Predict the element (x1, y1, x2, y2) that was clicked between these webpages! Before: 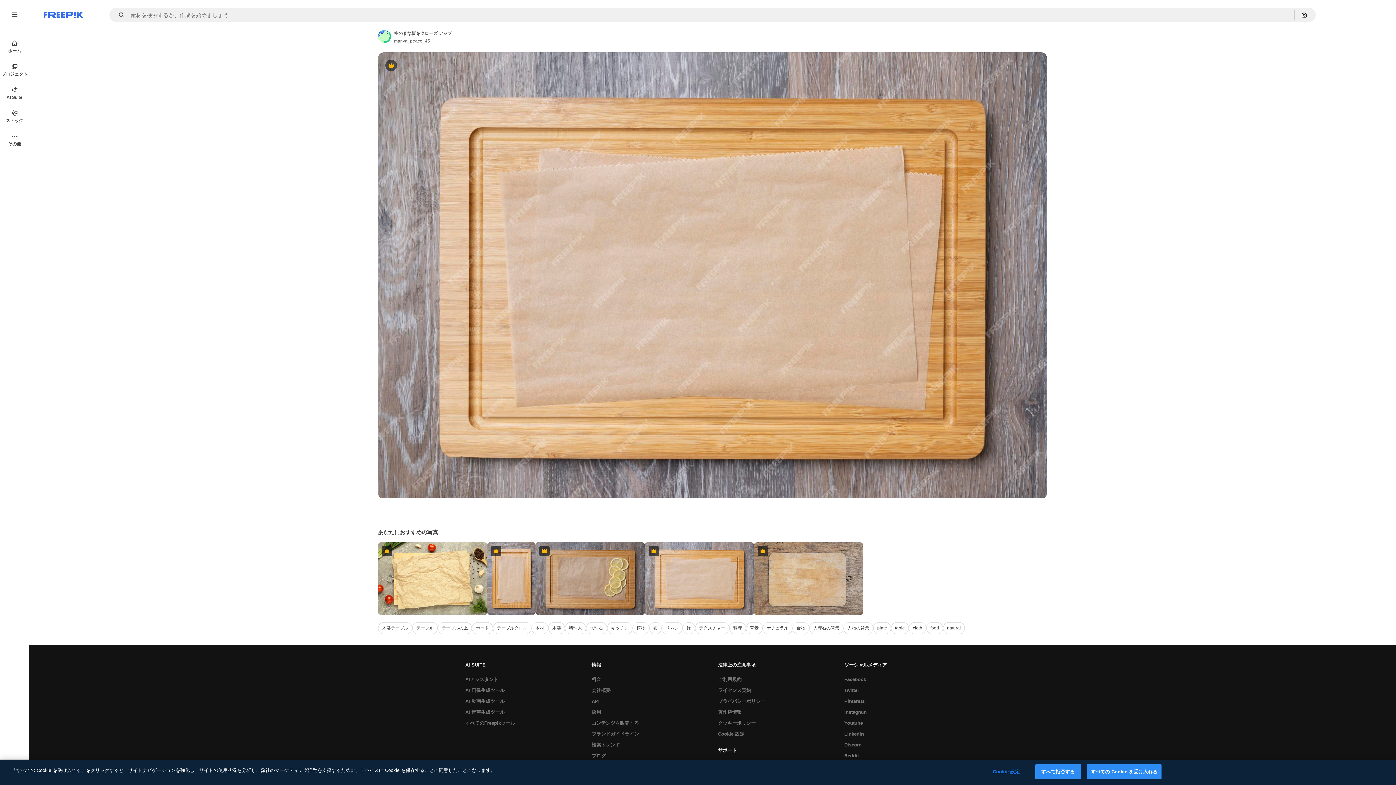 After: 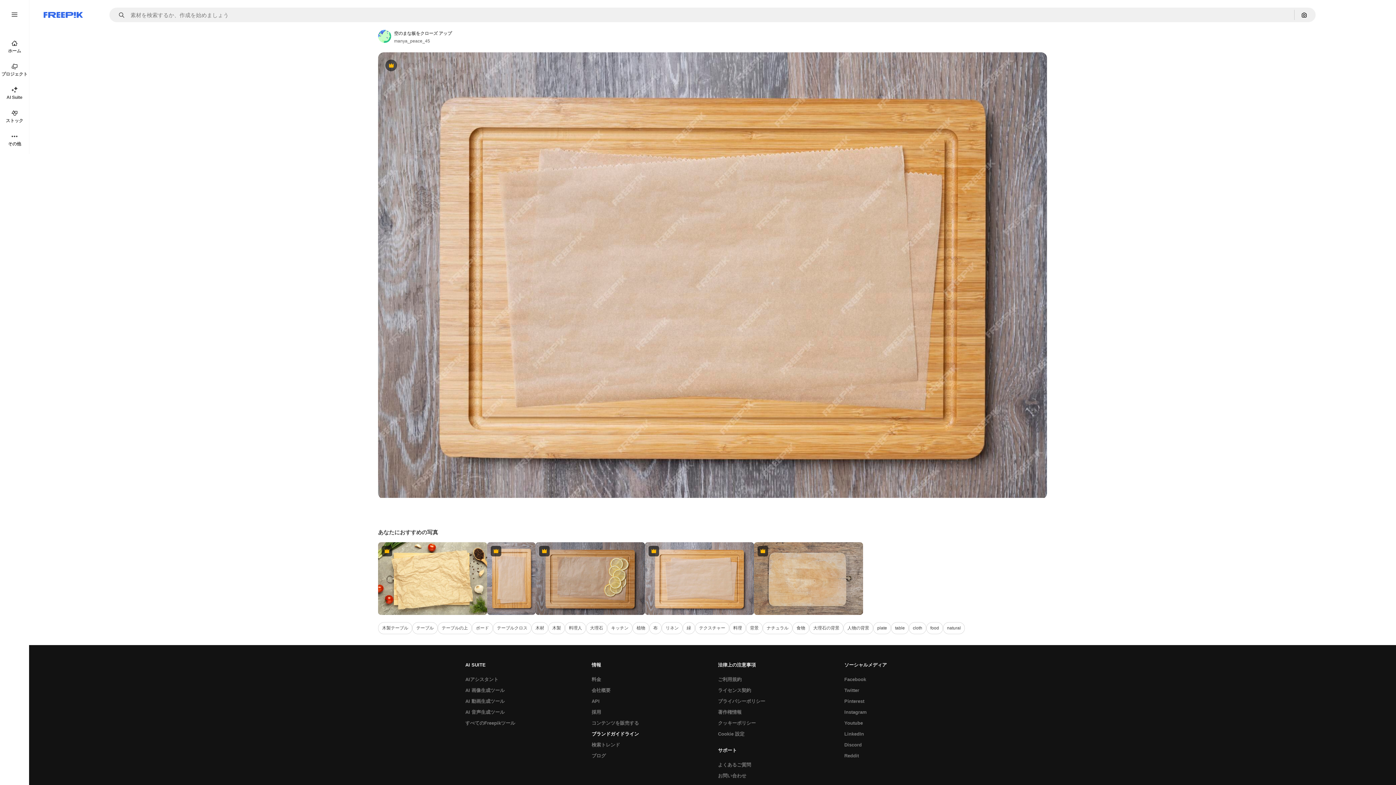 Action: label: ブランドガイドライン bbox: (588, 729, 642, 740)